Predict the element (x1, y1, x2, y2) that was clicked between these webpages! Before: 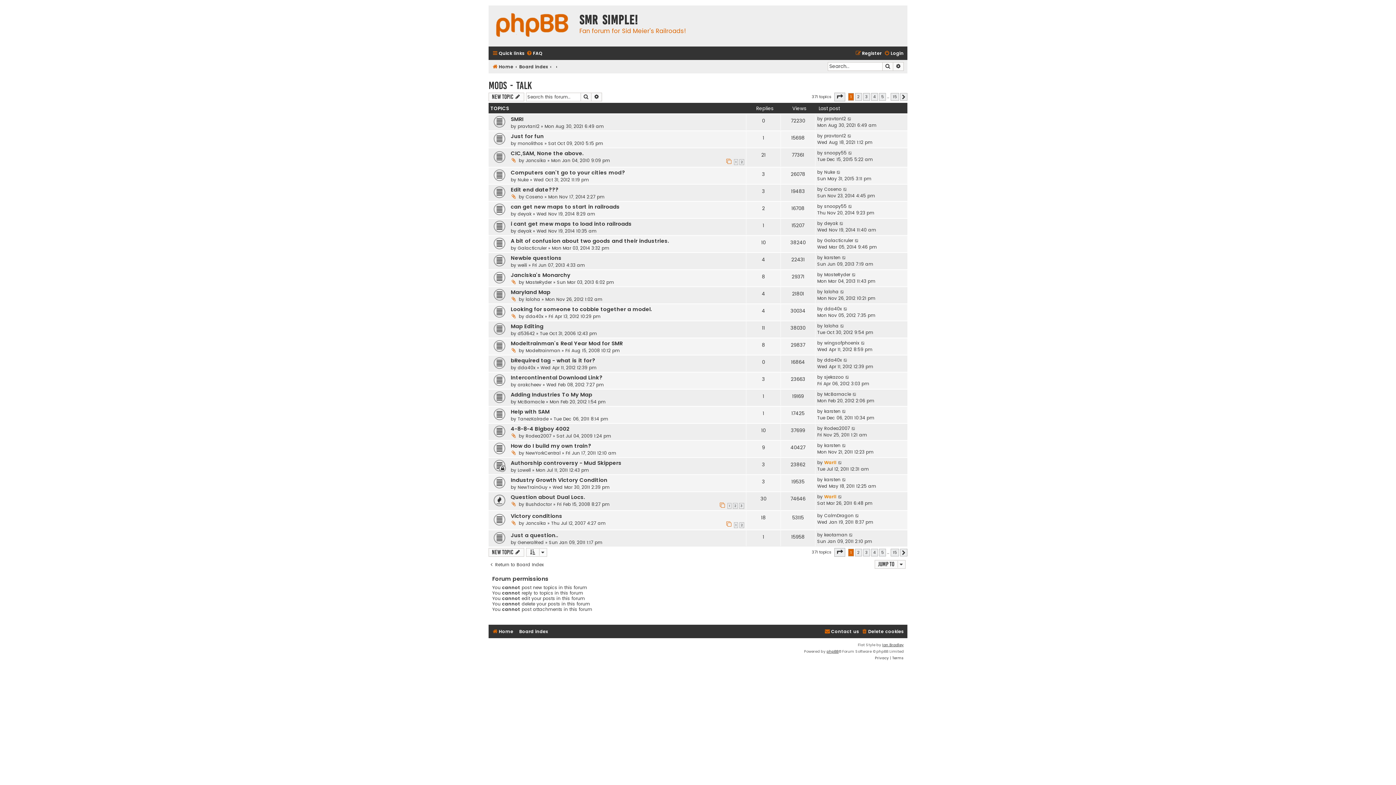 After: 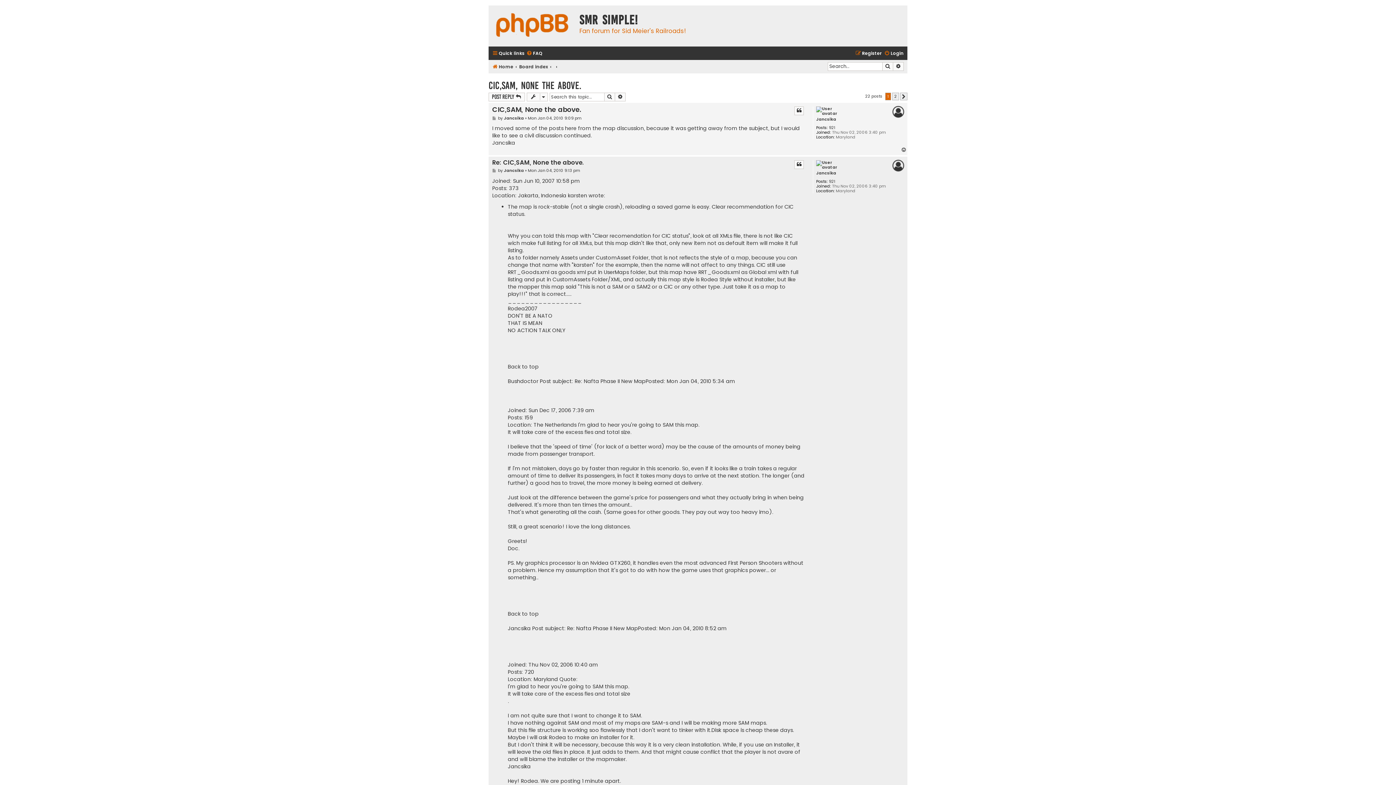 Action: bbox: (510, 149, 584, 157) label: CIC,SAM, None the above.